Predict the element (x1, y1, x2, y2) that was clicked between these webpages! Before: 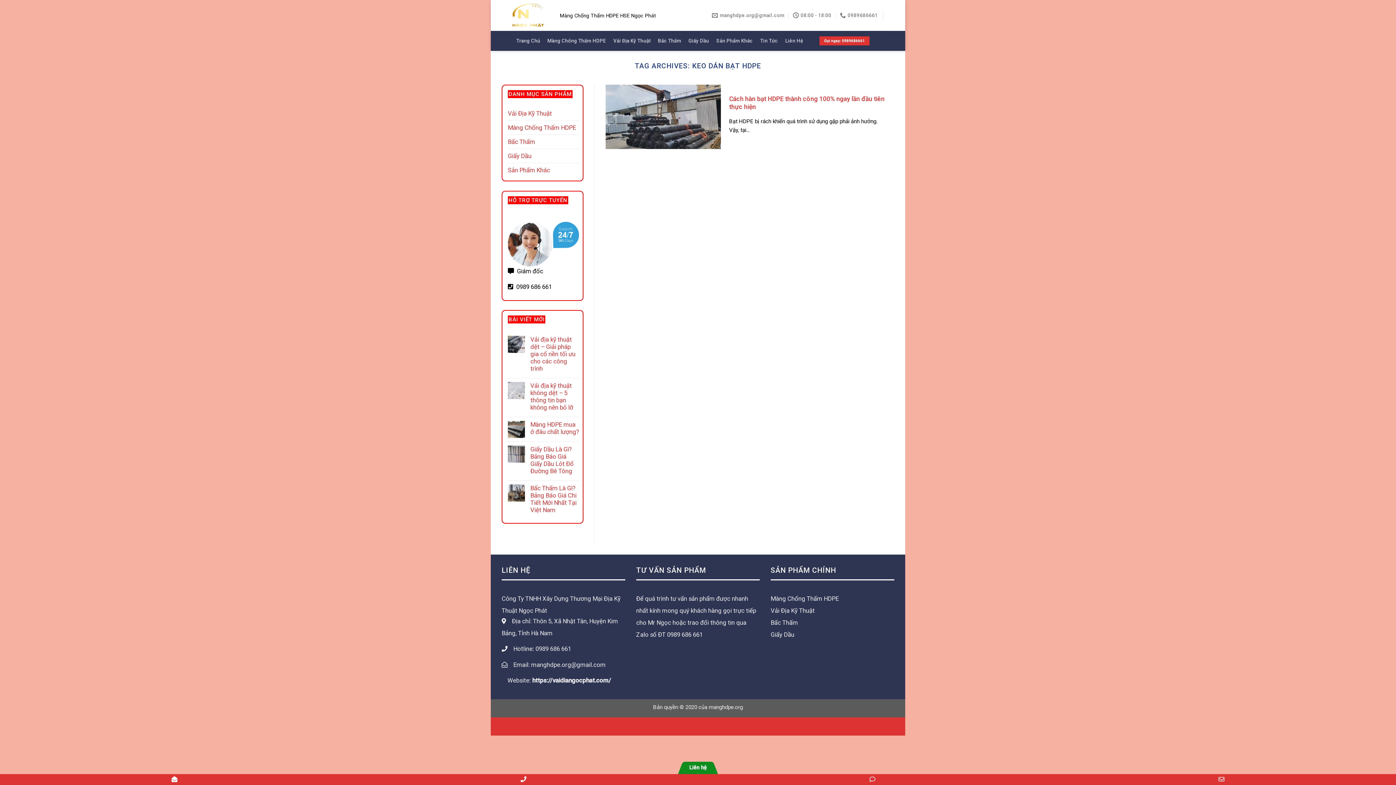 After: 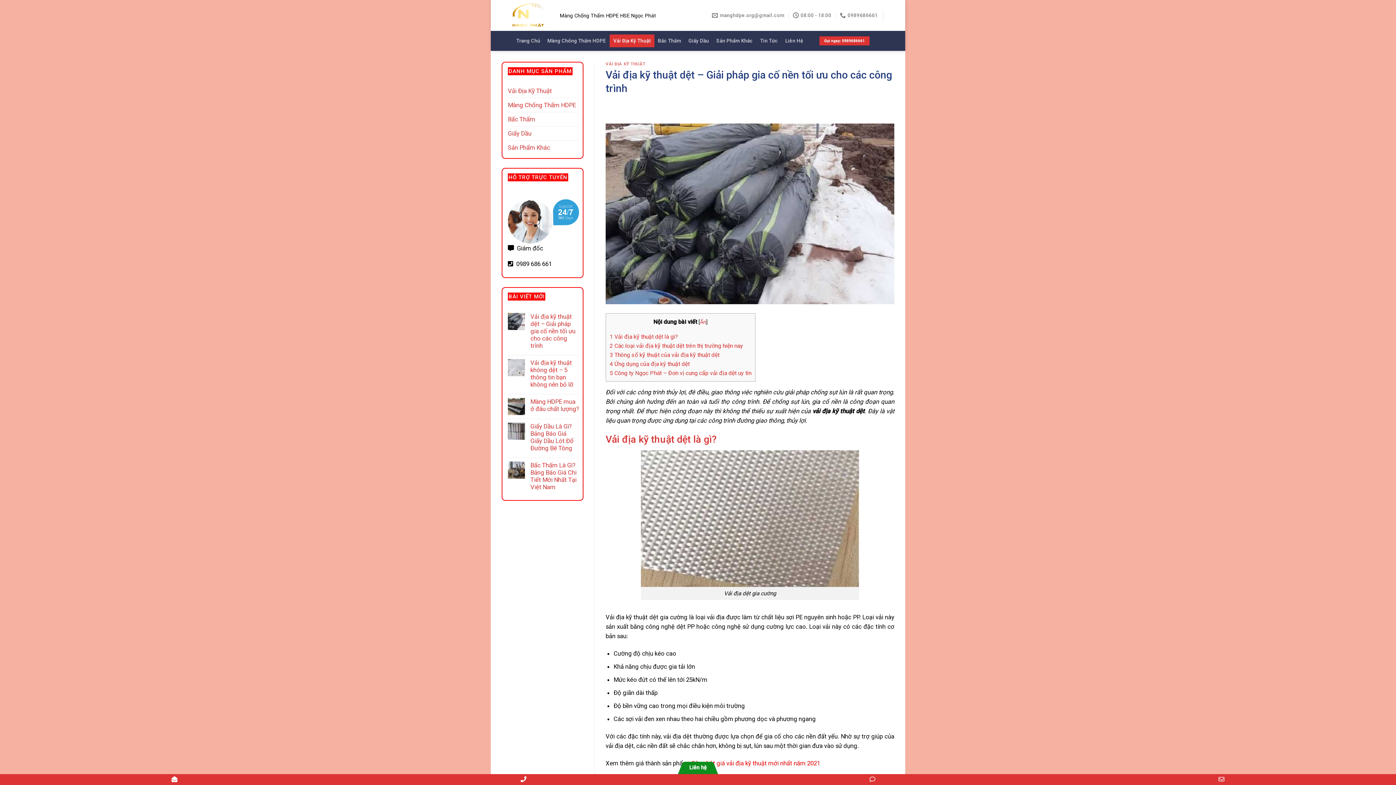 Action: label: Vải địa kỹ thuật dệt – Giải pháp gia cố nền tối ưu cho các công trình bbox: (530, 335, 579, 372)